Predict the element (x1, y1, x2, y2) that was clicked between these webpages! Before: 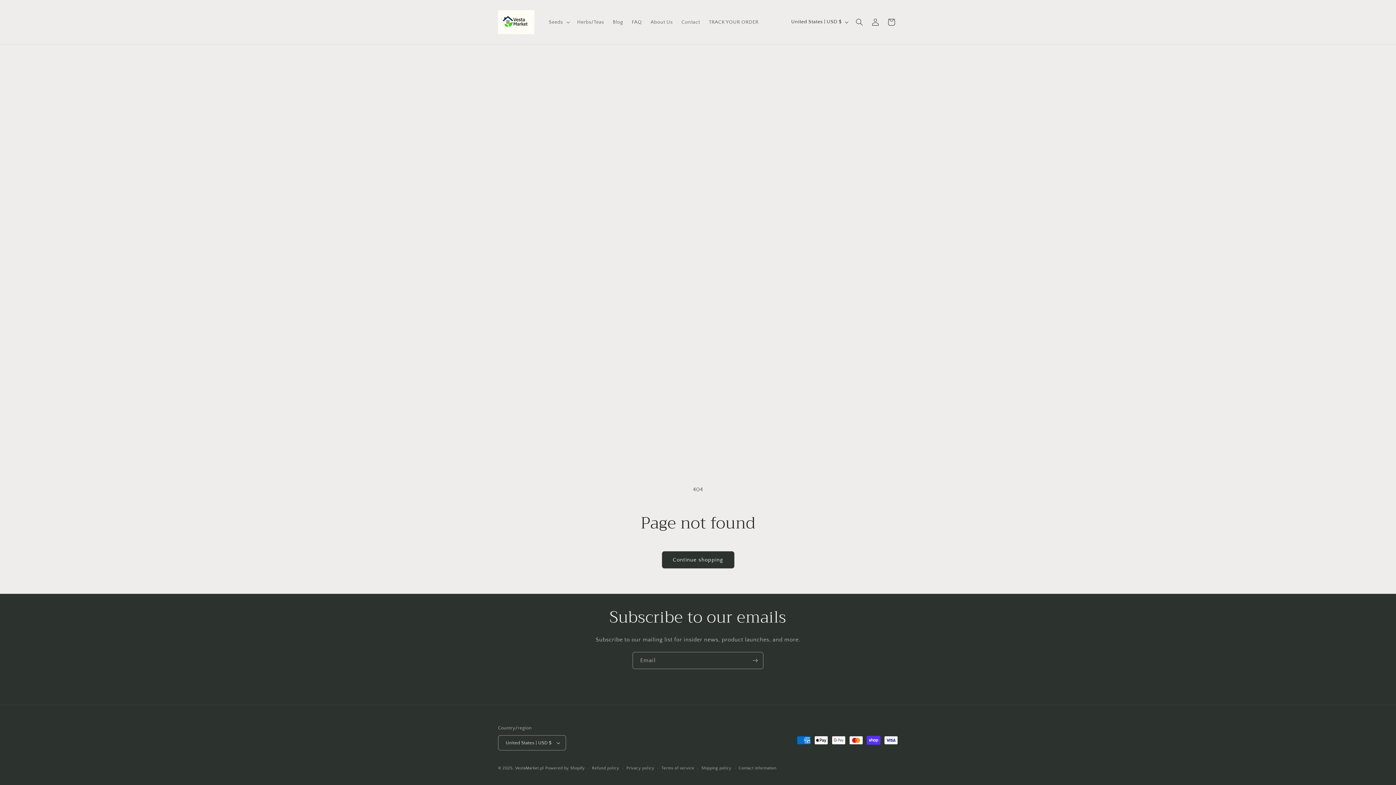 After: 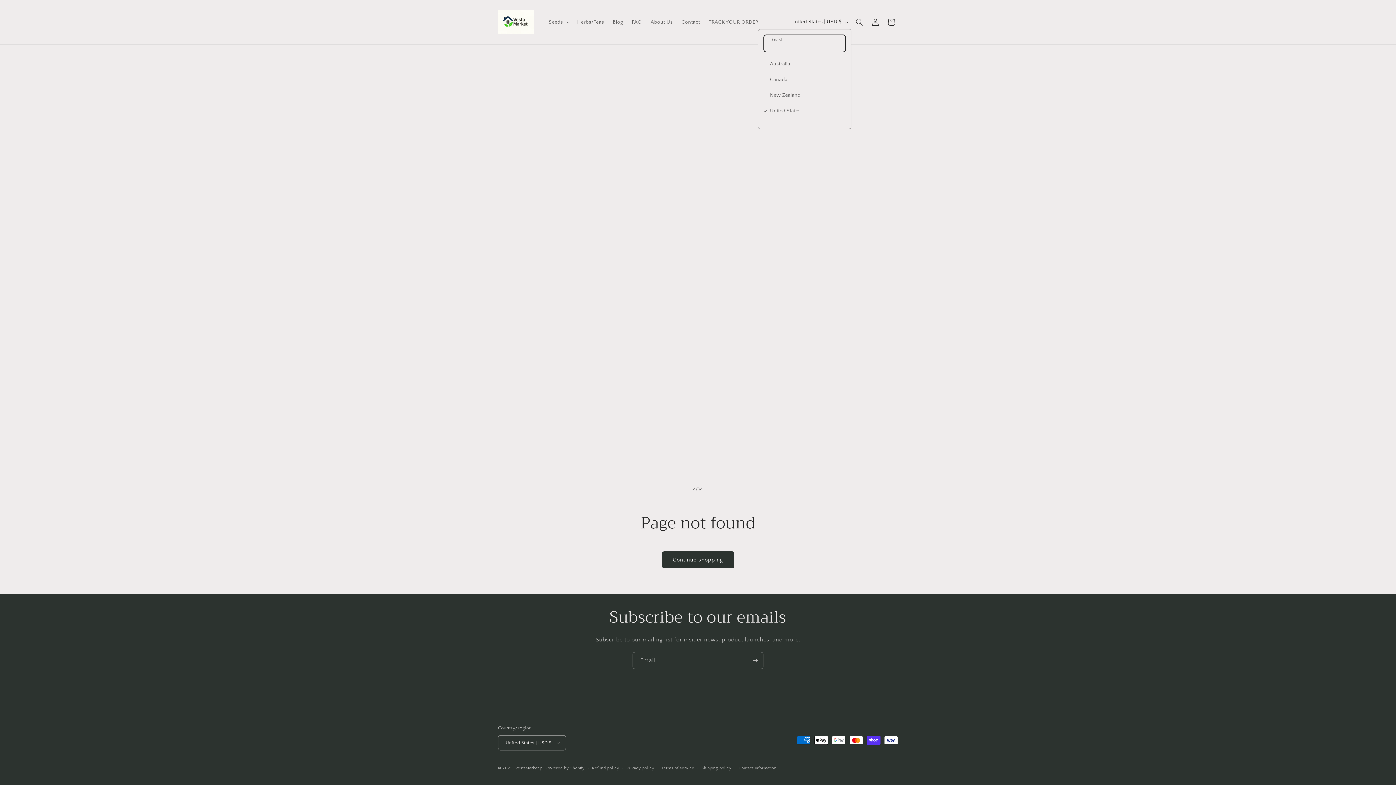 Action: bbox: (787, 15, 851, 29) label: United States | USD $